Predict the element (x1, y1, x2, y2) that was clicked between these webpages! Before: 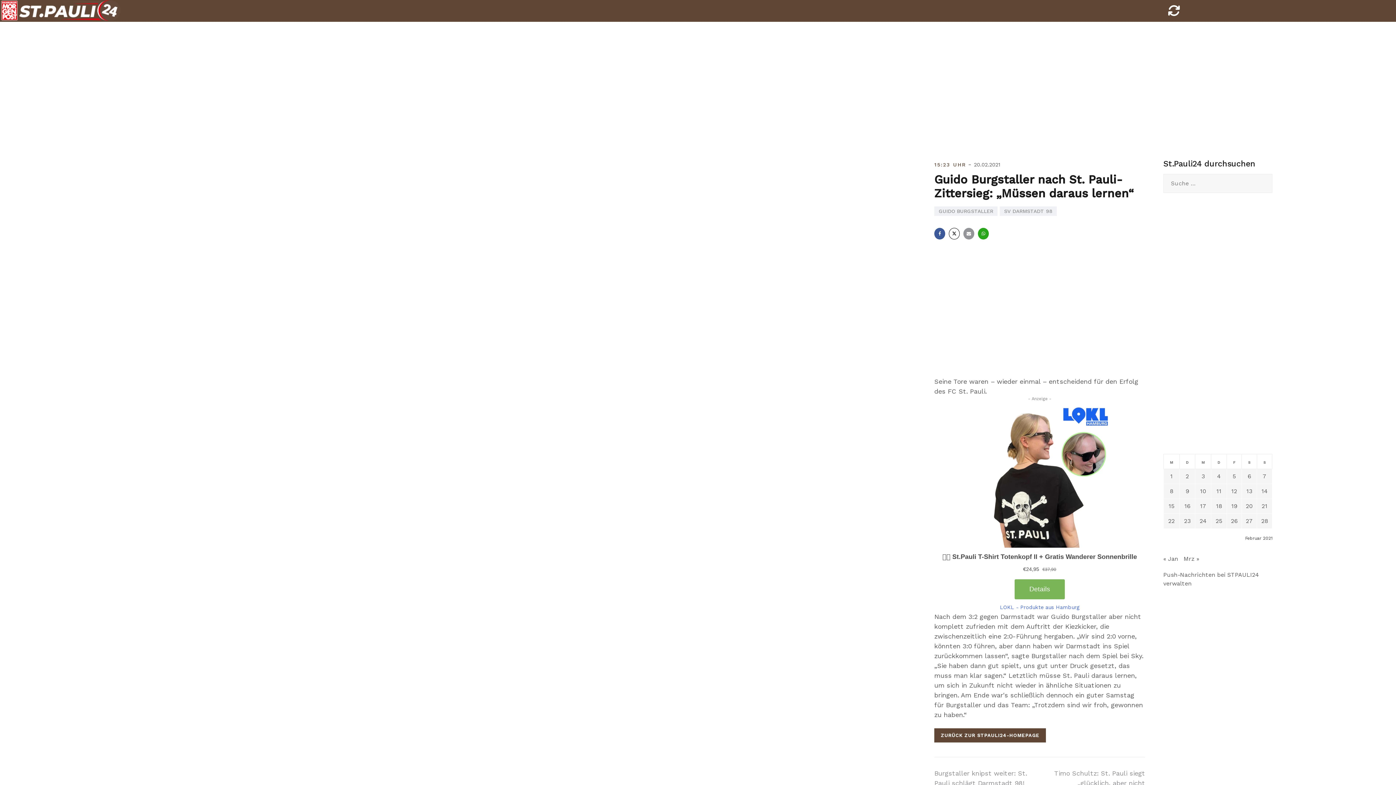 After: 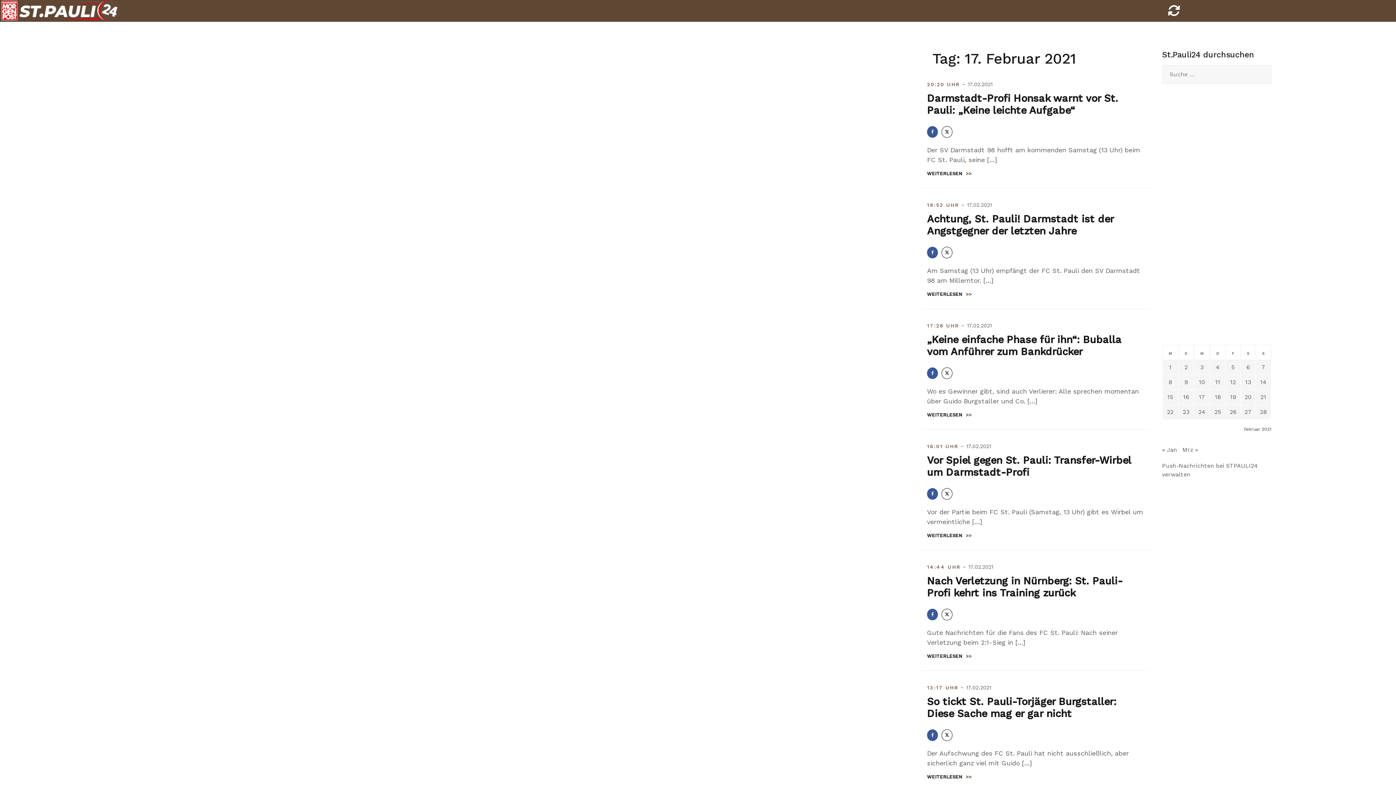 Action: bbox: (1200, 502, 1206, 509) label: Beiträge veröffentlicht am 17. February 2021